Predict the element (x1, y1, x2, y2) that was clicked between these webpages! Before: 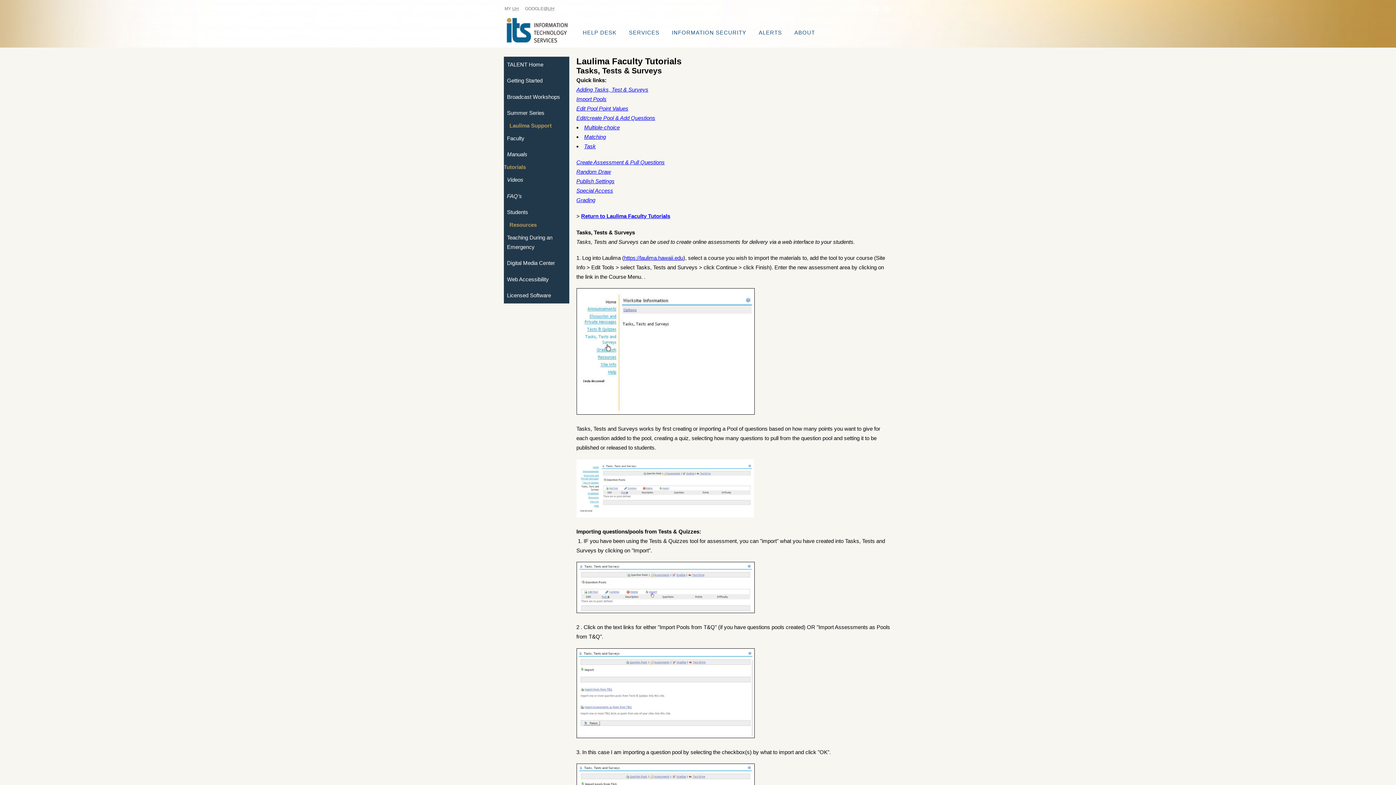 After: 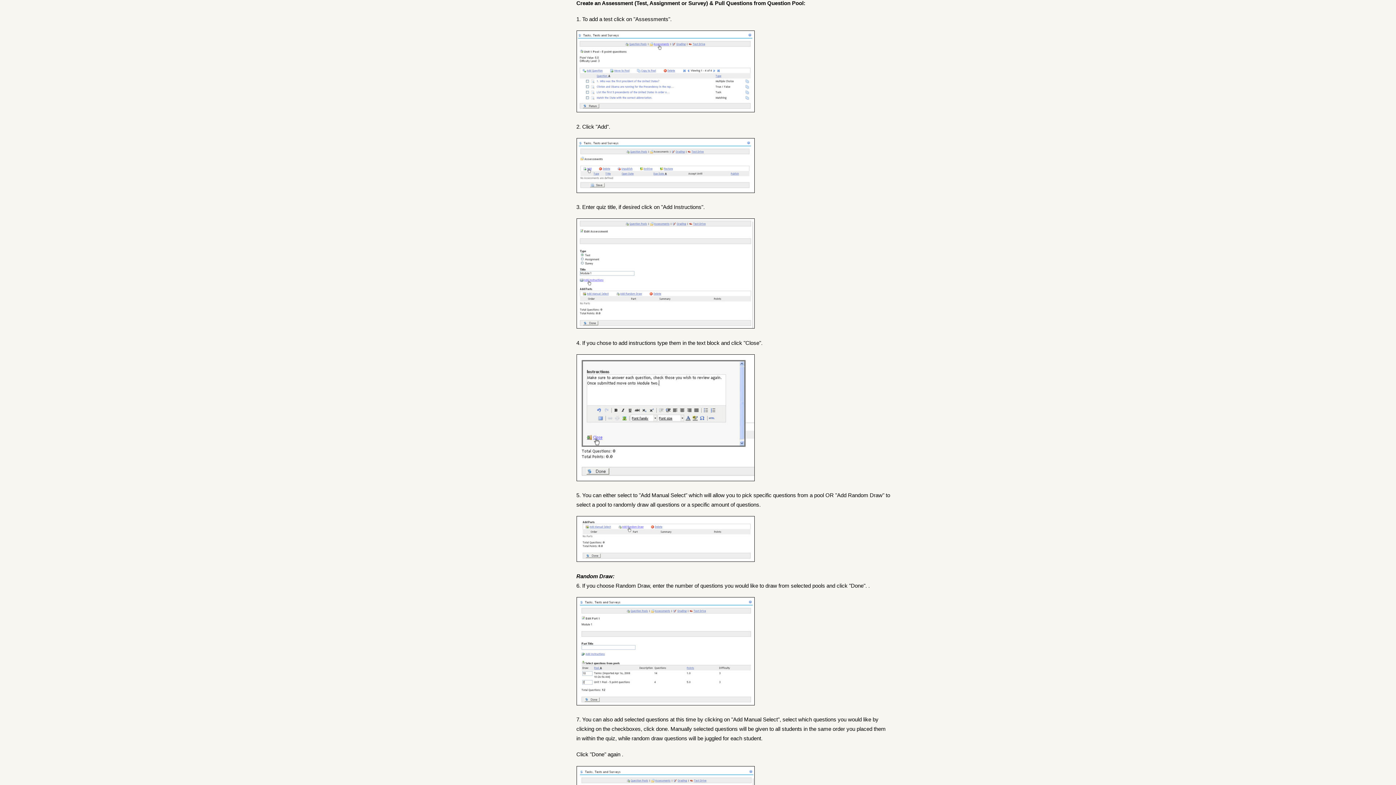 Action: label: Create Assessment & Pull Questions bbox: (576, 159, 664, 165)